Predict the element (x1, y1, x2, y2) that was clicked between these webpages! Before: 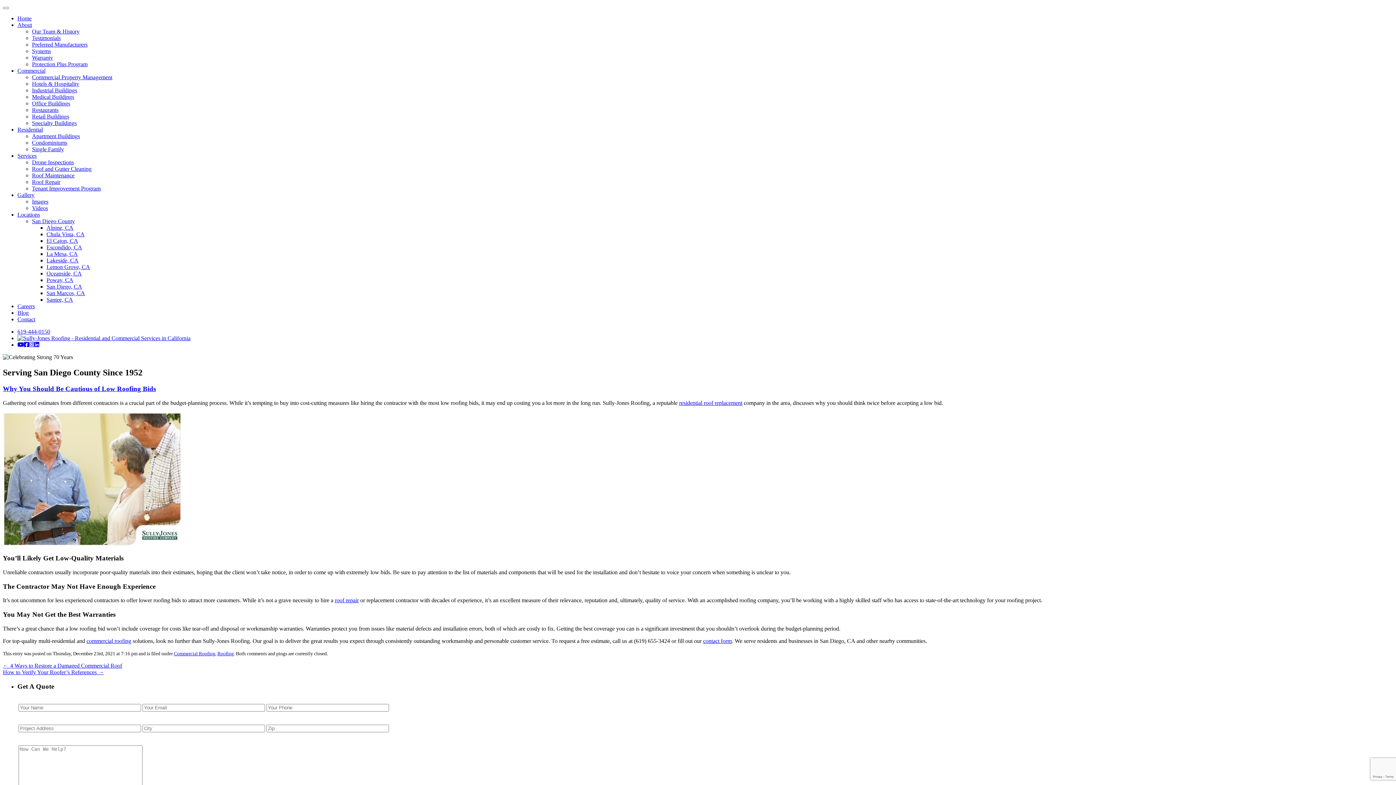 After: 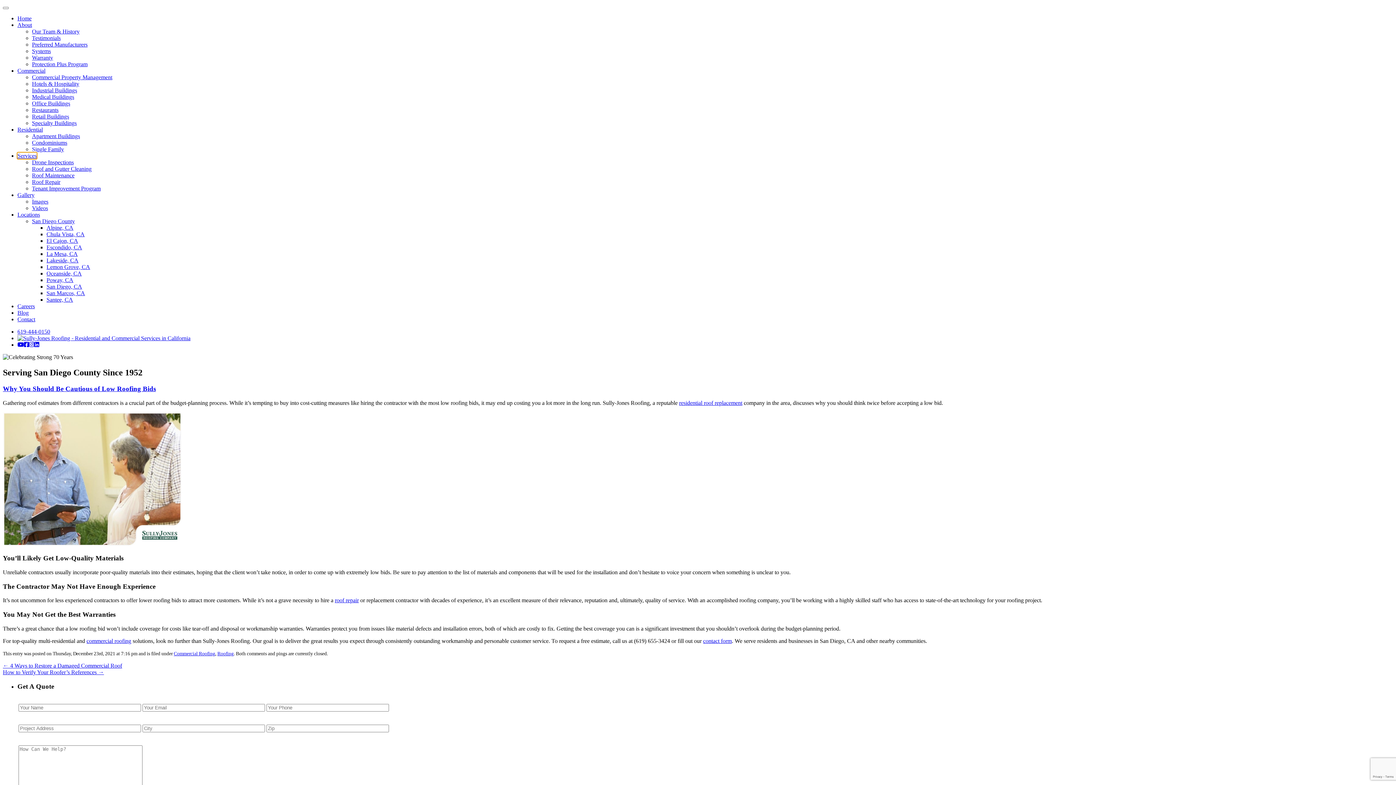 Action: bbox: (17, 152, 36, 158) label: Services